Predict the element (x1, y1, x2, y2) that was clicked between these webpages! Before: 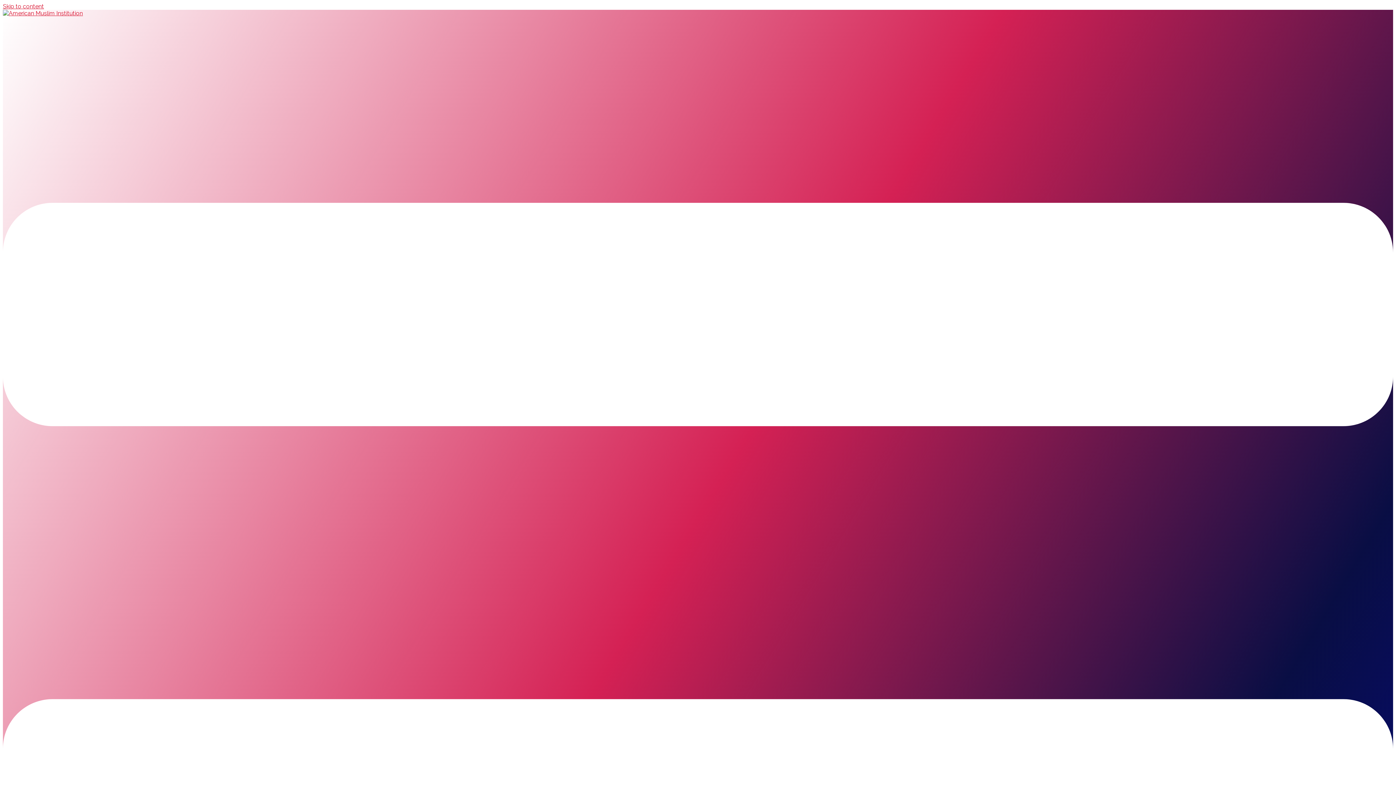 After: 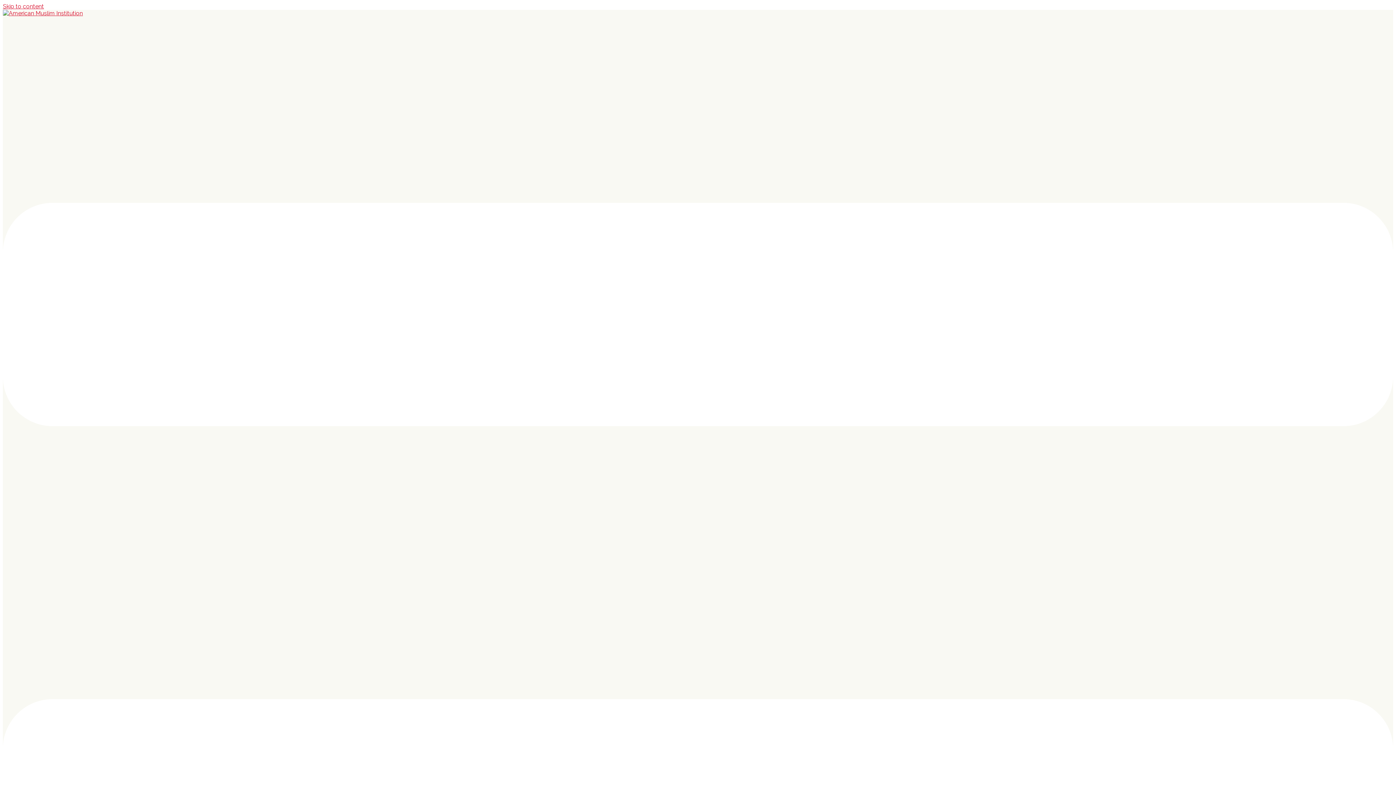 Action: bbox: (2, 9, 82, 16)